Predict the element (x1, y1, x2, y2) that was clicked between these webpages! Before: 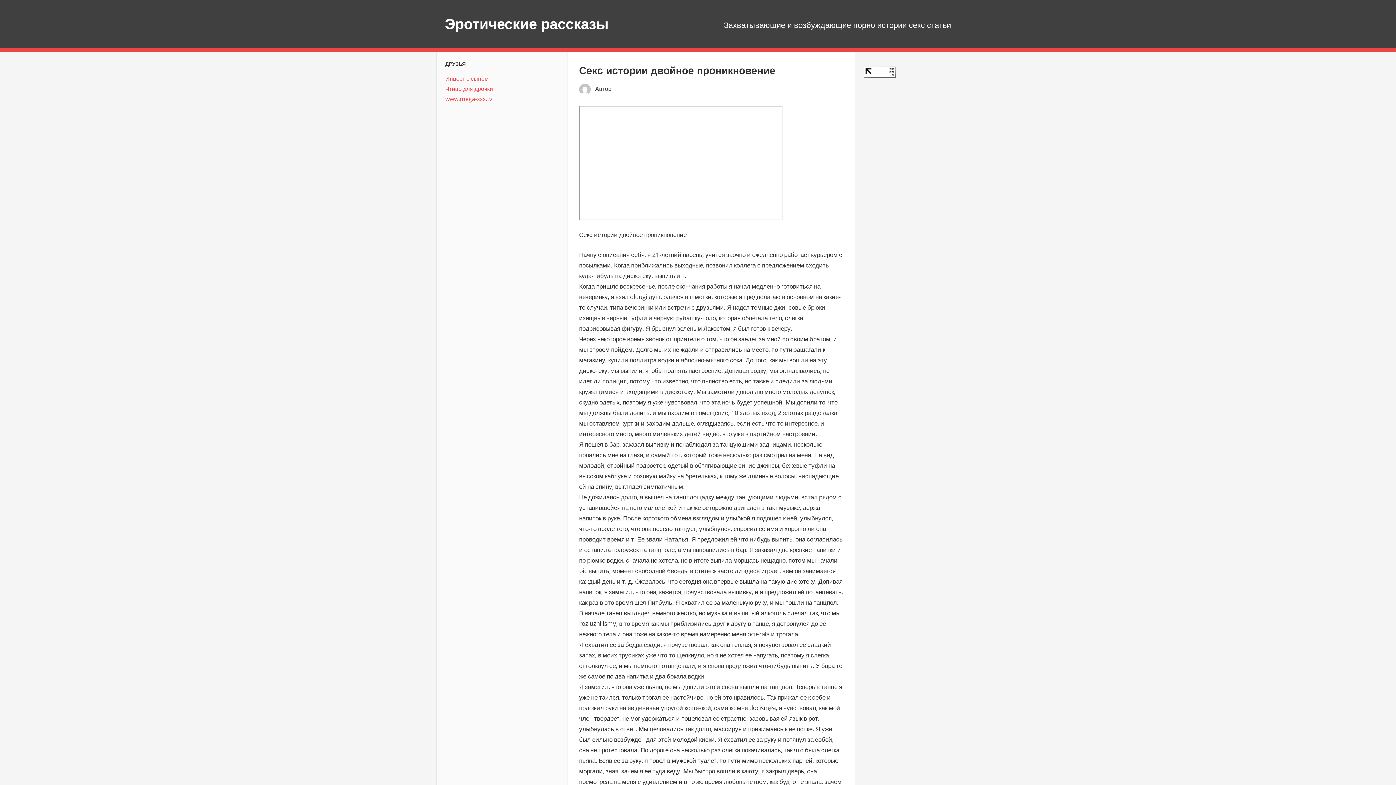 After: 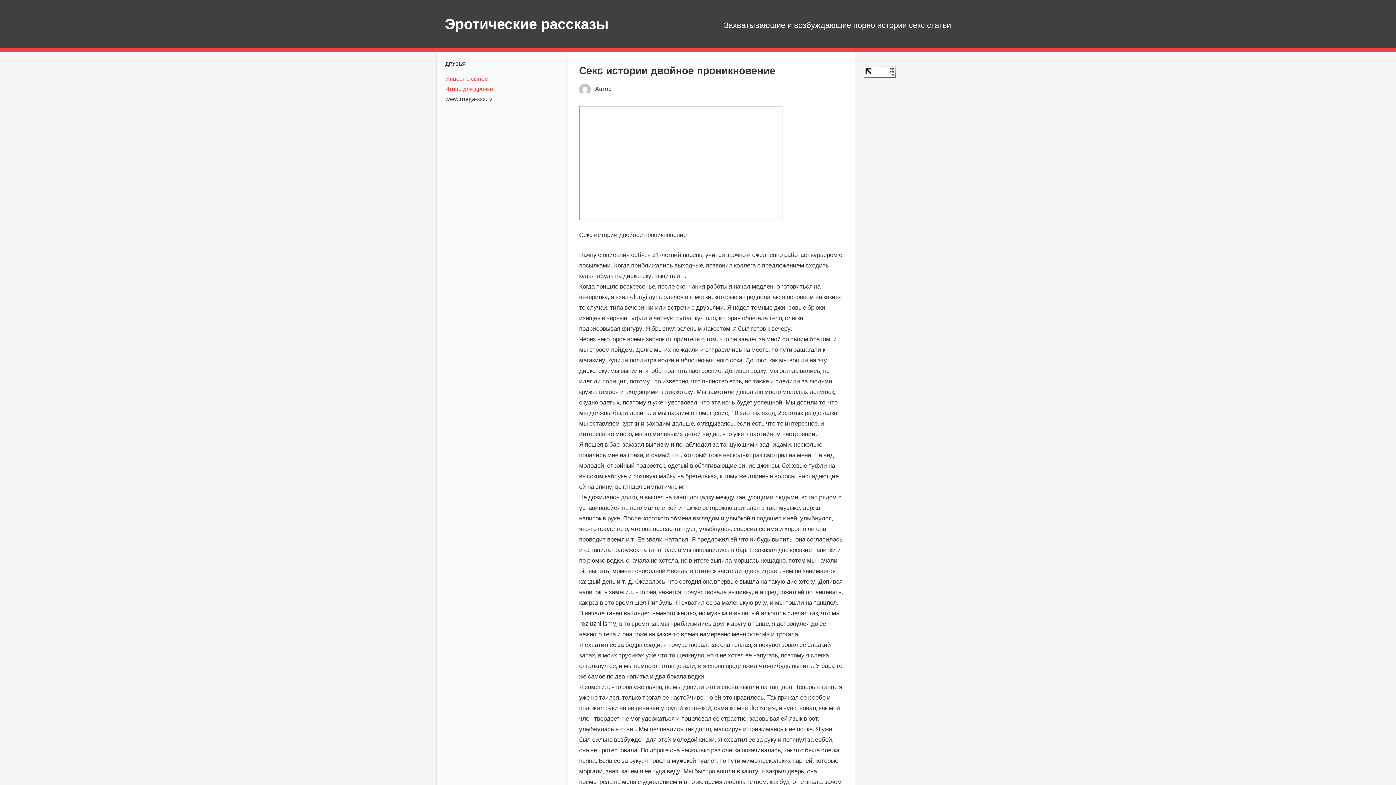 Action: bbox: (445, 94, 492, 102) label: www.mega-xxx.tv